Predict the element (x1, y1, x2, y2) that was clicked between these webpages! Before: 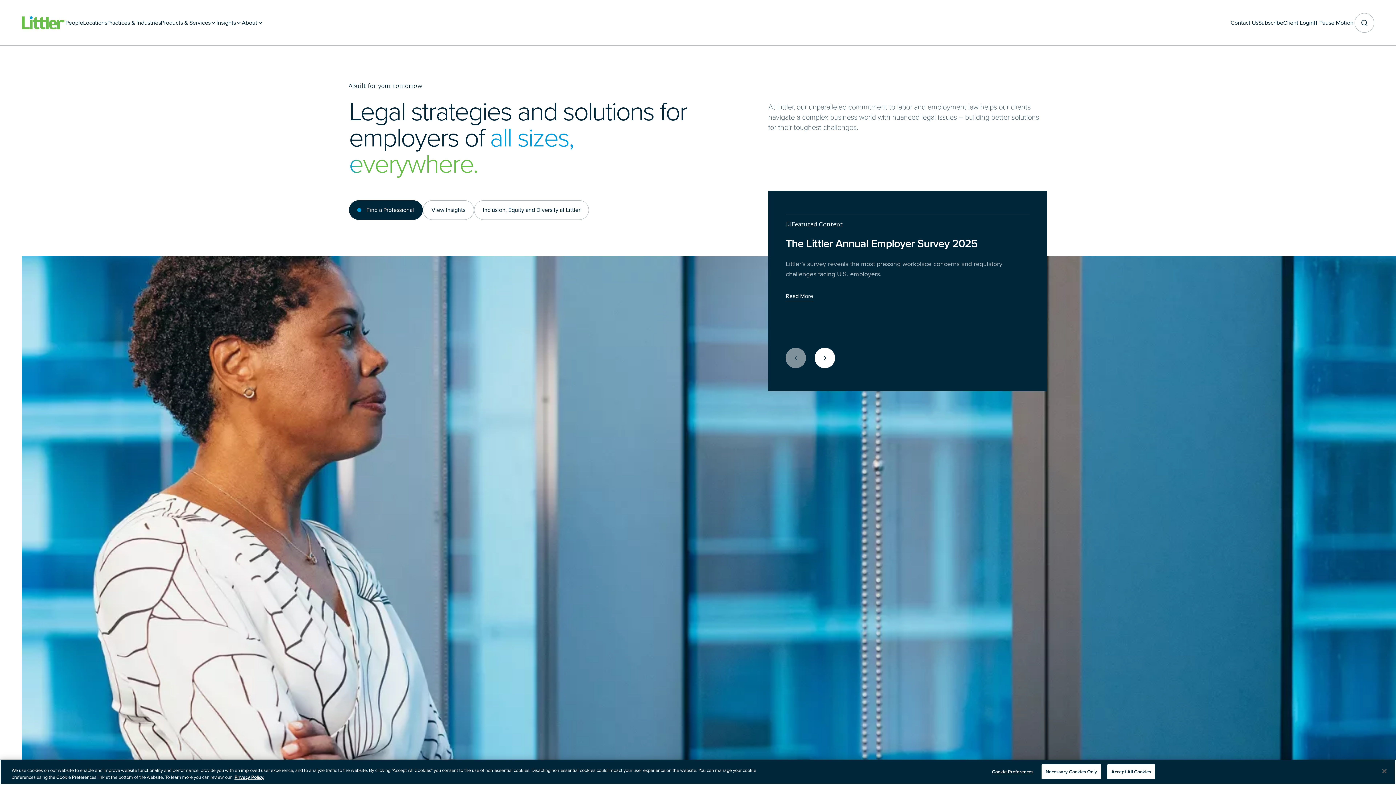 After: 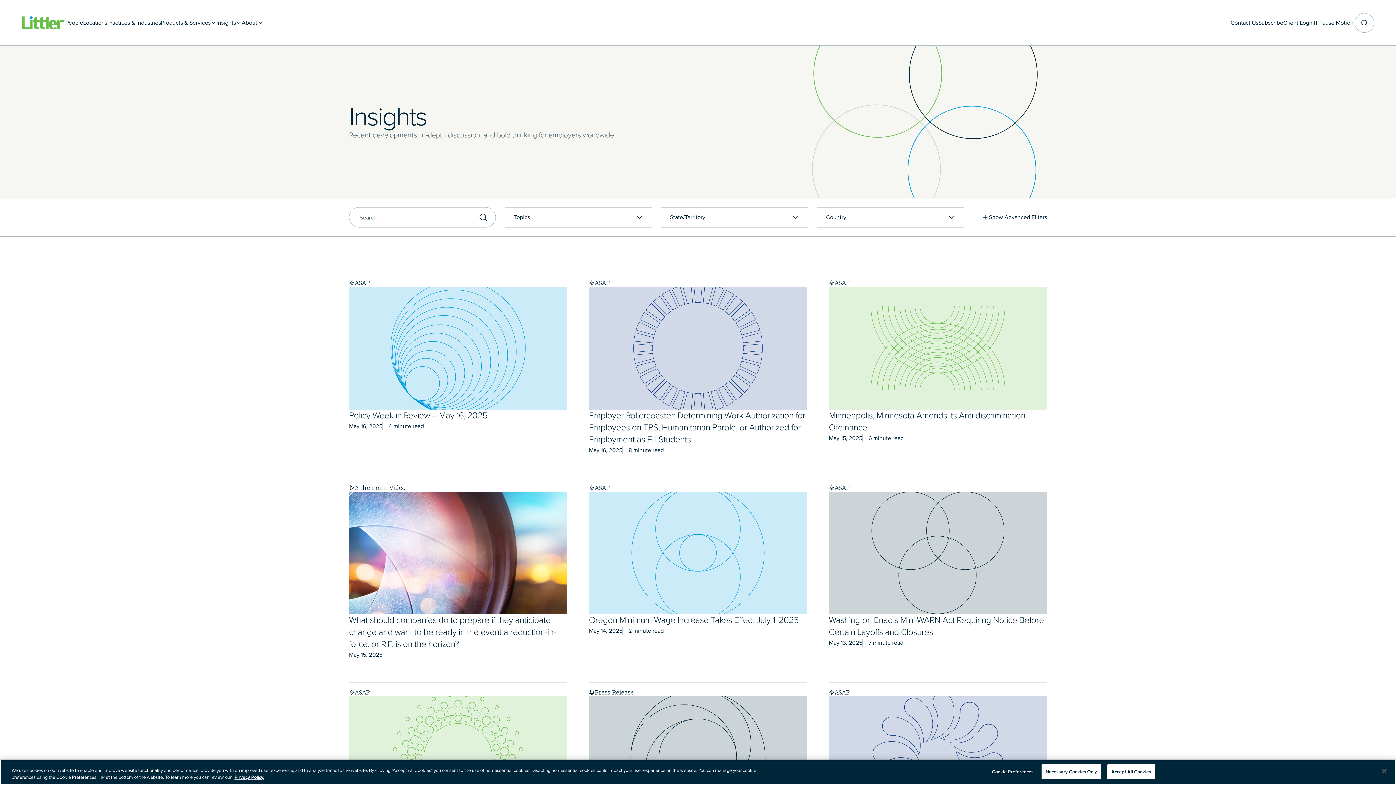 Action: bbox: (422, 200, 474, 220) label: View Insights